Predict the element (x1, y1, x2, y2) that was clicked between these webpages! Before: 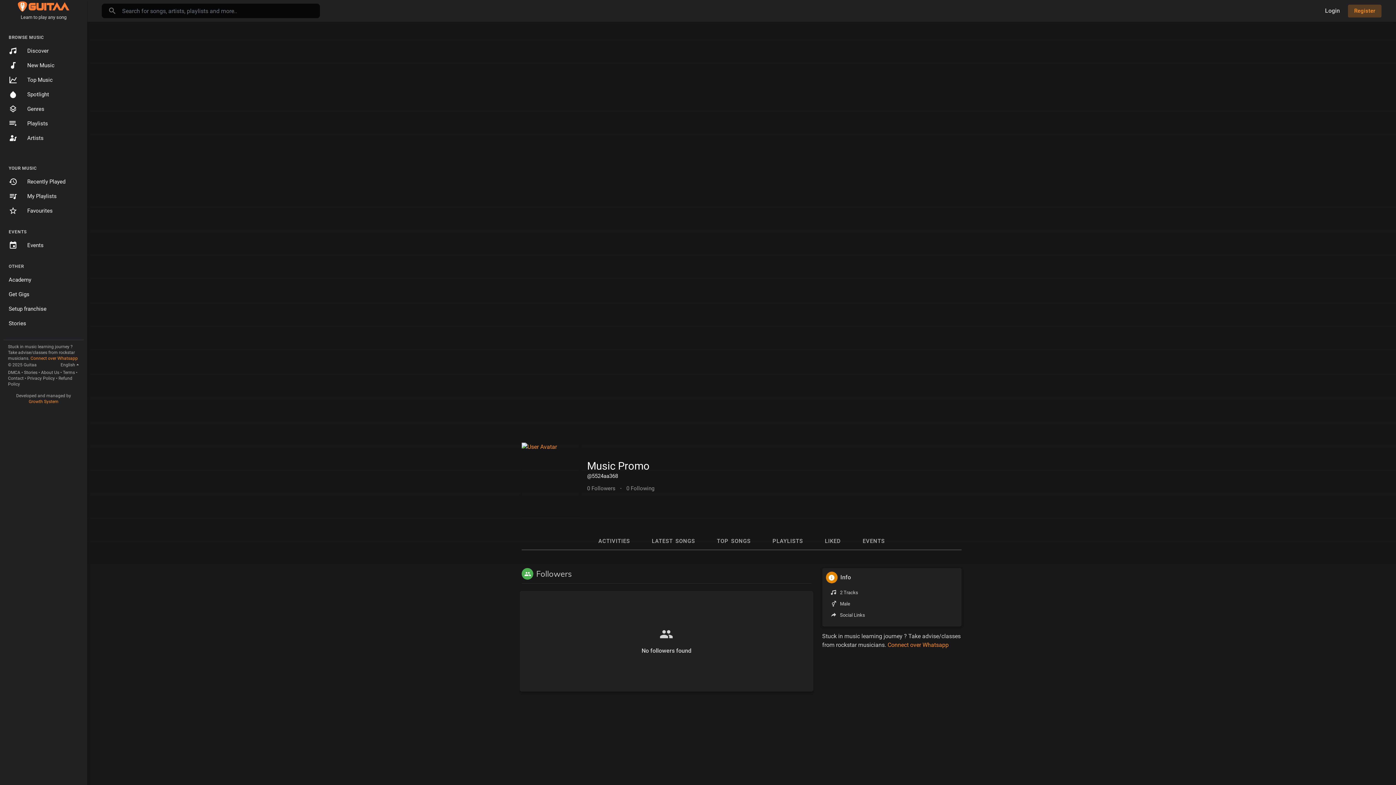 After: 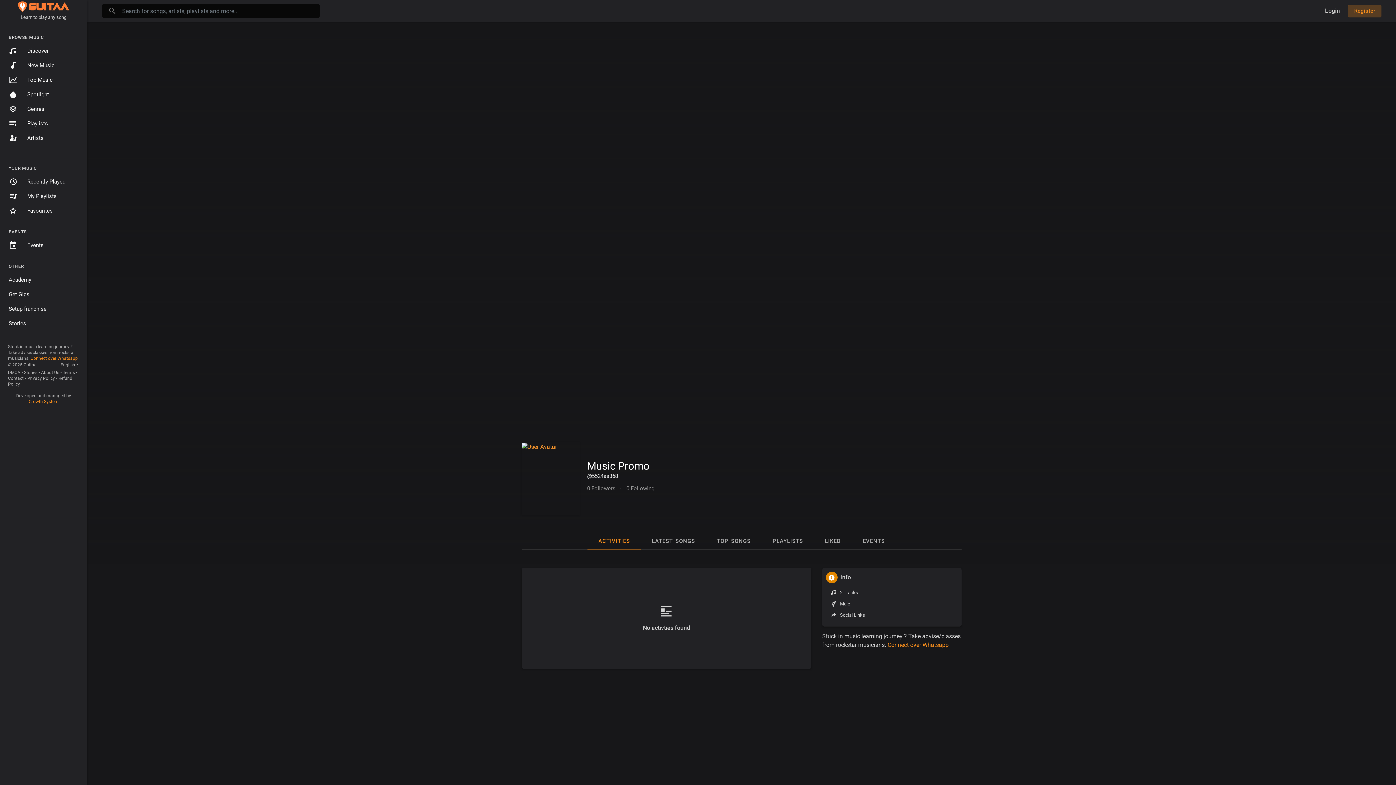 Action: bbox: (521, 443, 557, 450)